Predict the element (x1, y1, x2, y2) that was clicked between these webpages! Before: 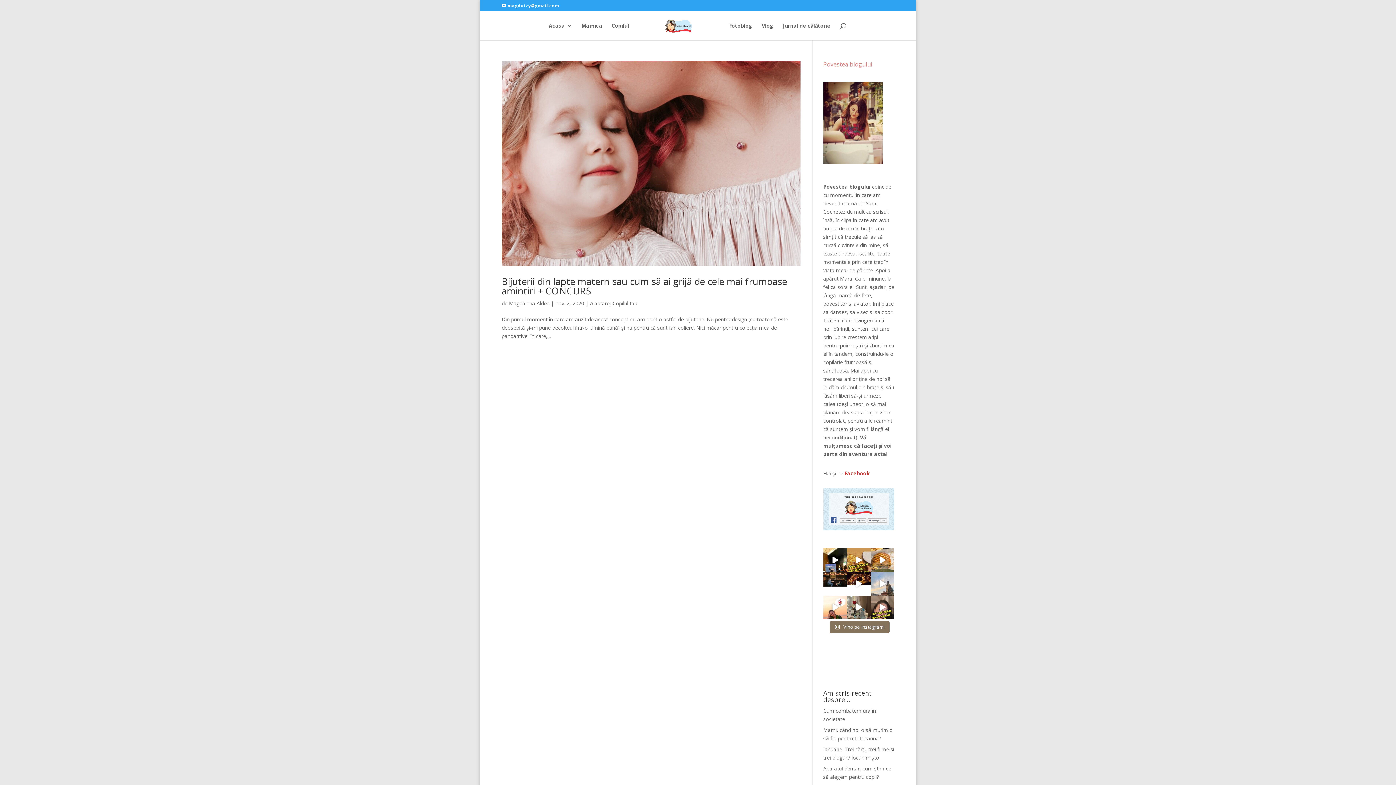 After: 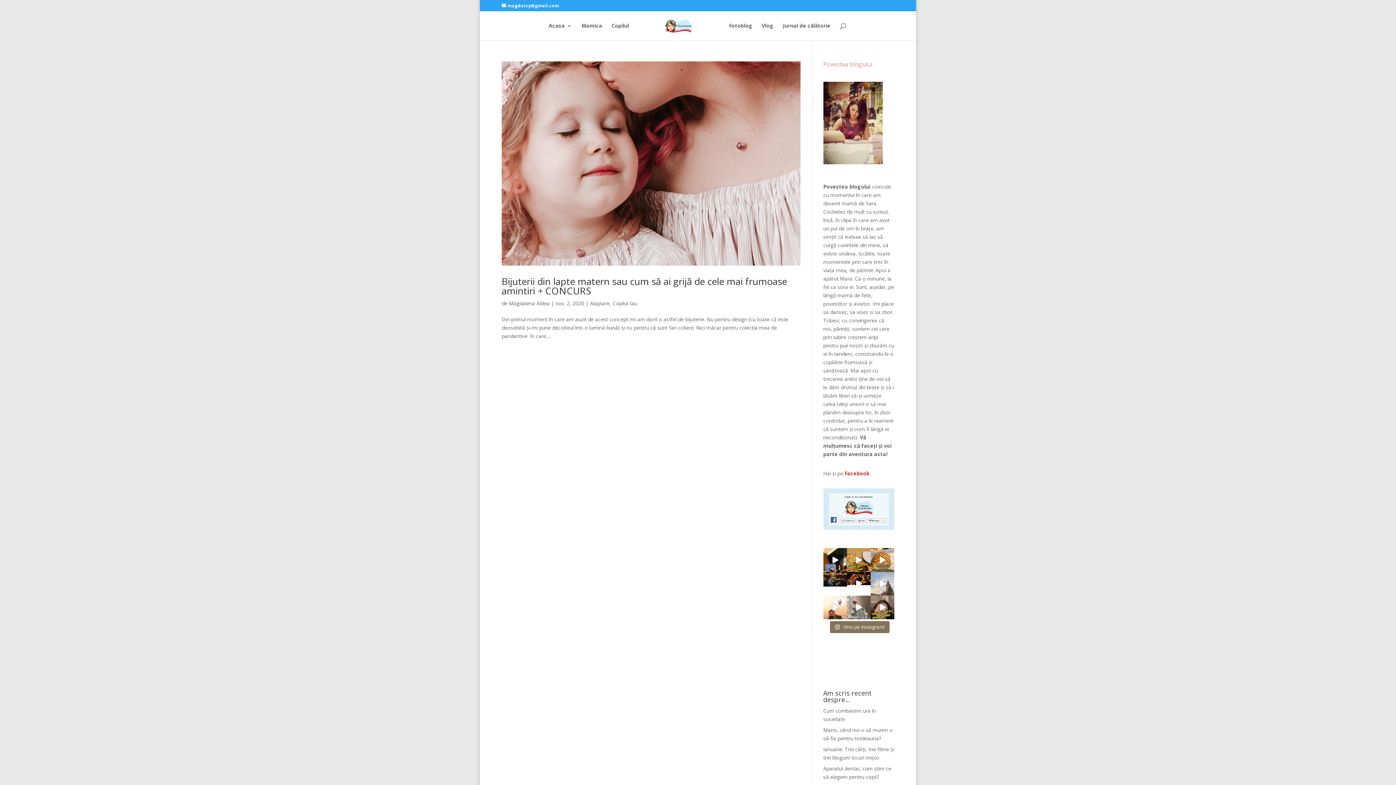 Action: bbox: (847, 595, 870, 619) label: Clubul de carte @readingiscool.ro, ediția cu Secr